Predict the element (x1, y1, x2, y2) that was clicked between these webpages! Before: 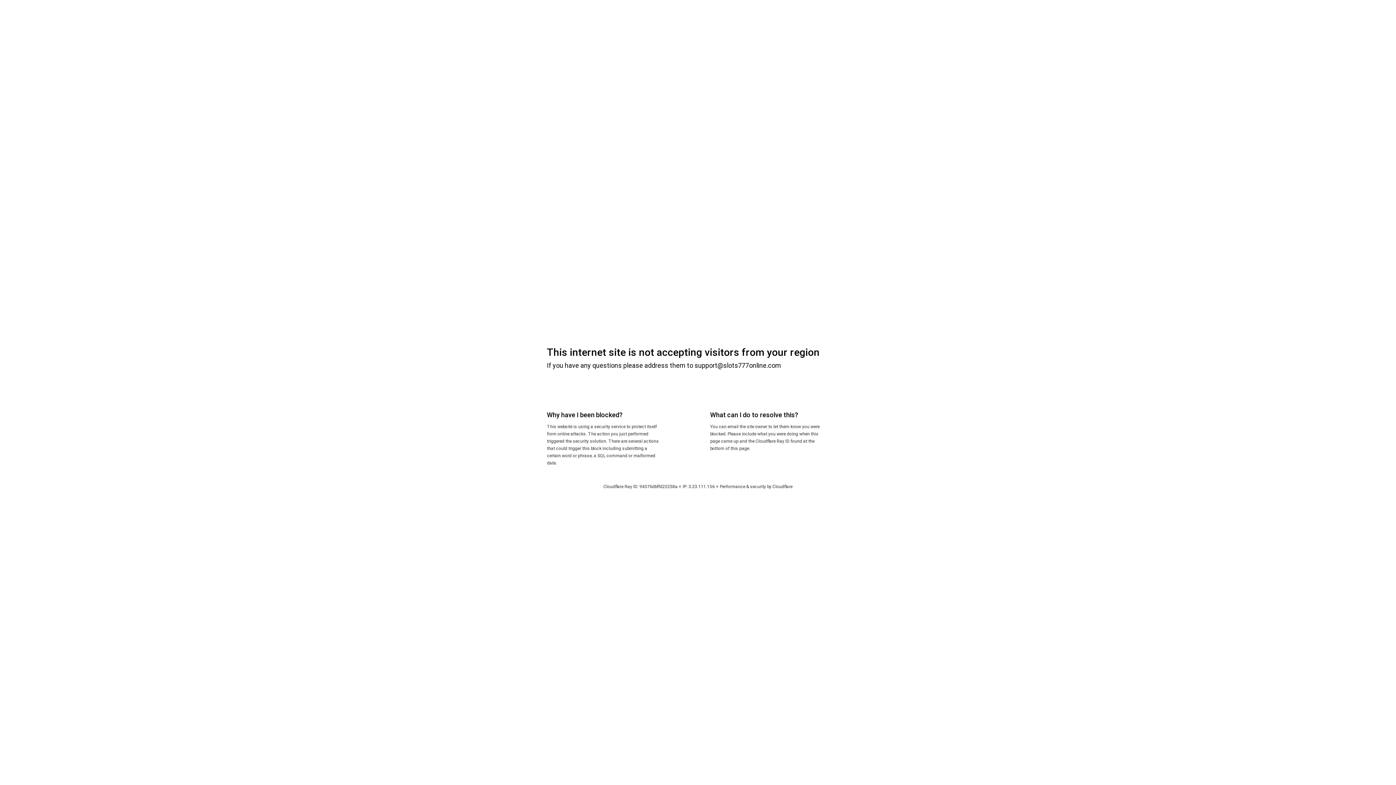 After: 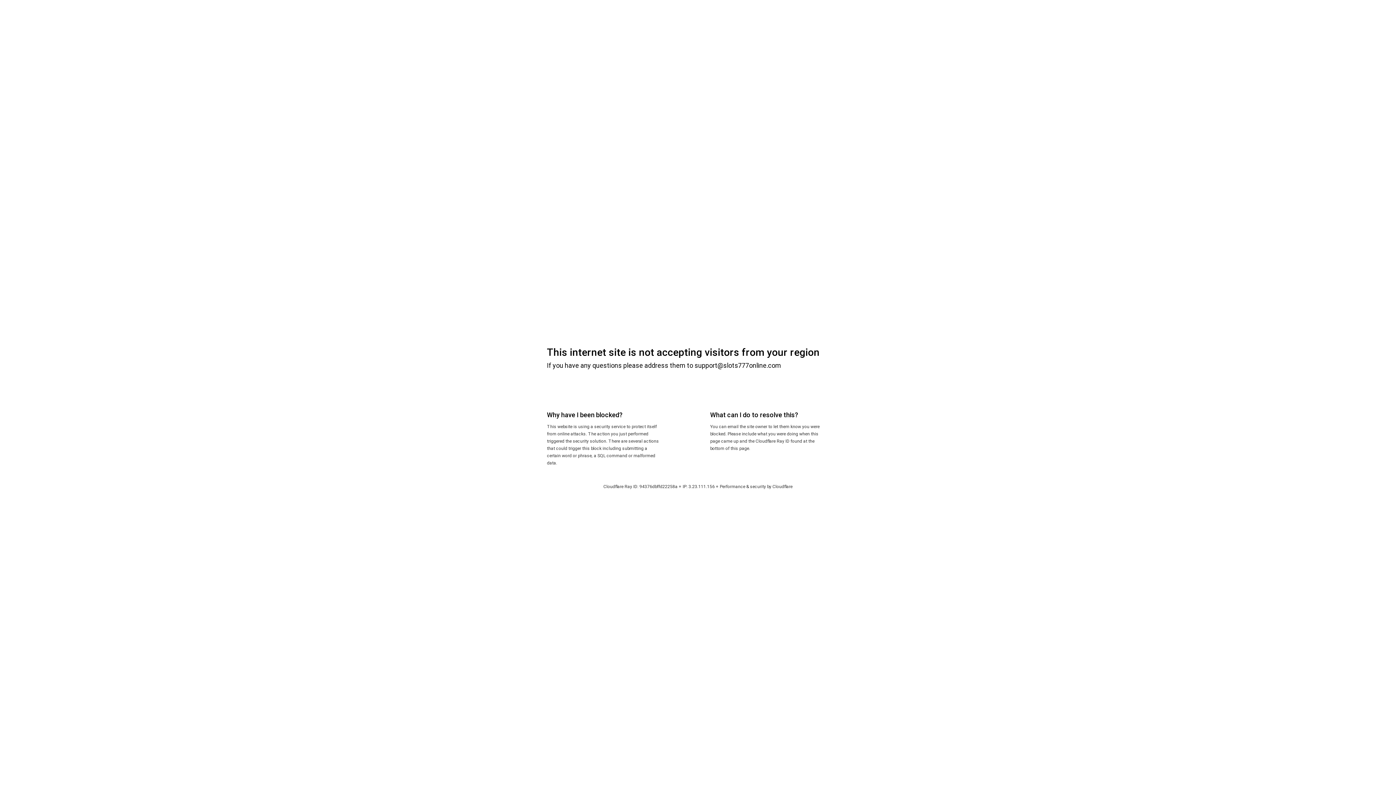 Action: bbox: (772, 484, 792, 489) label: Cloudflare